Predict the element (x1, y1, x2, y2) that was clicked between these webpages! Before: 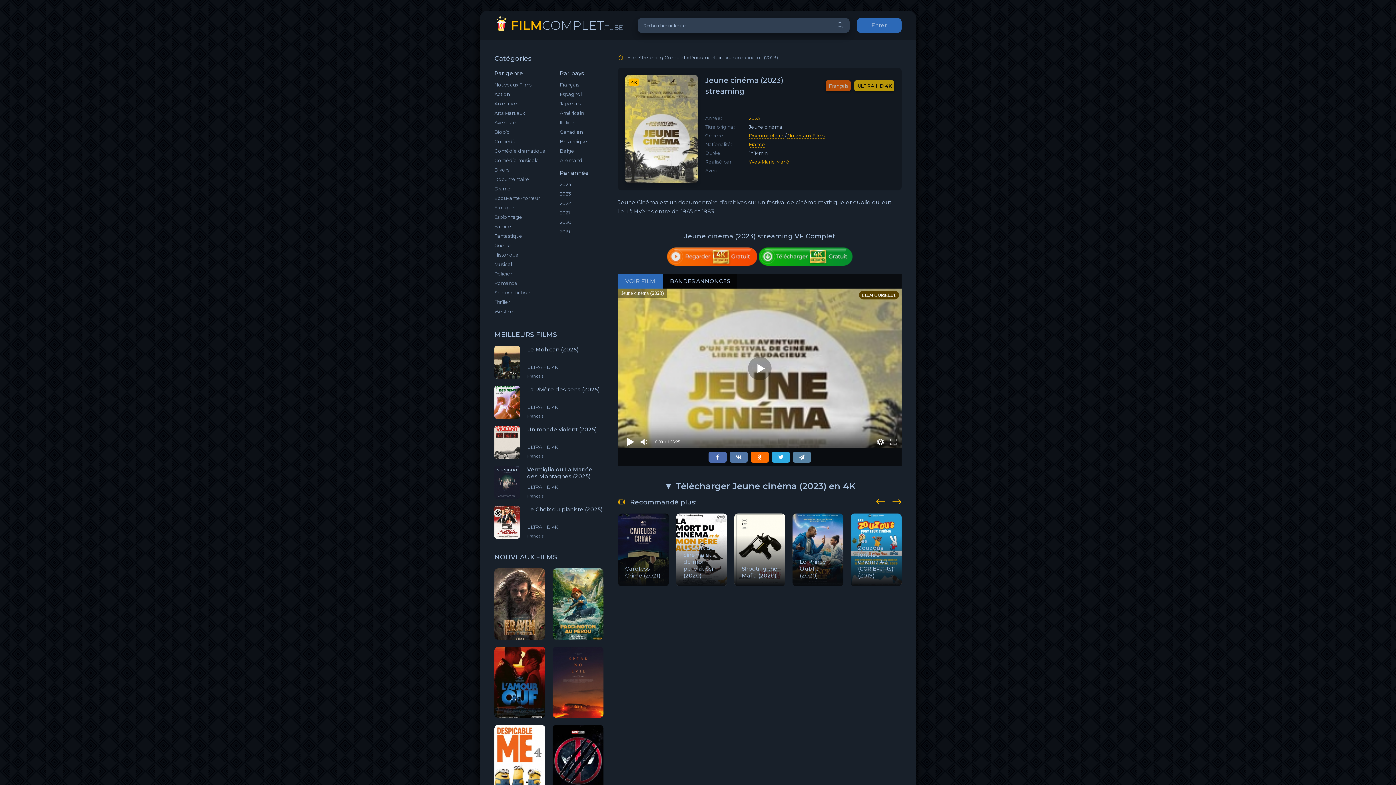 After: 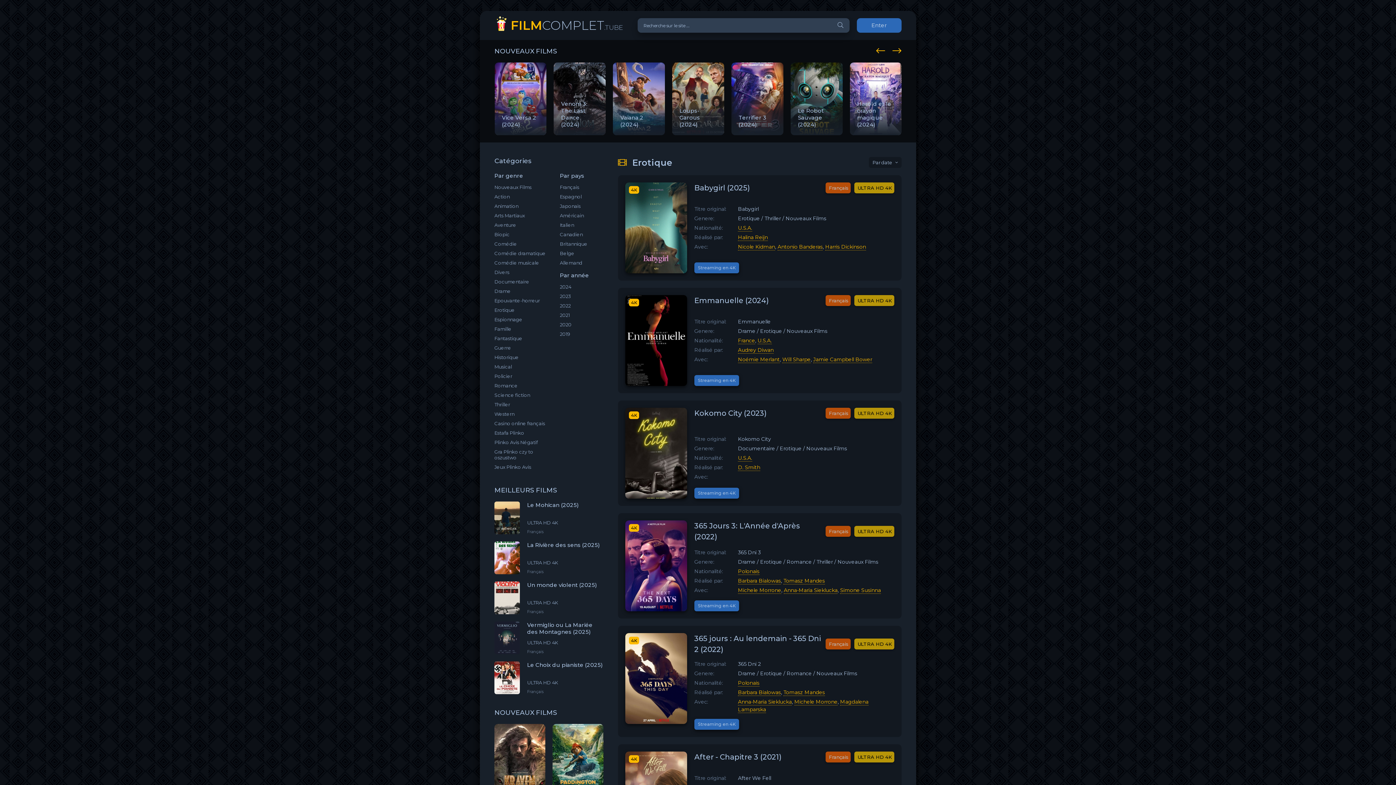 Action: bbox: (494, 202, 554, 212) label: Erotique